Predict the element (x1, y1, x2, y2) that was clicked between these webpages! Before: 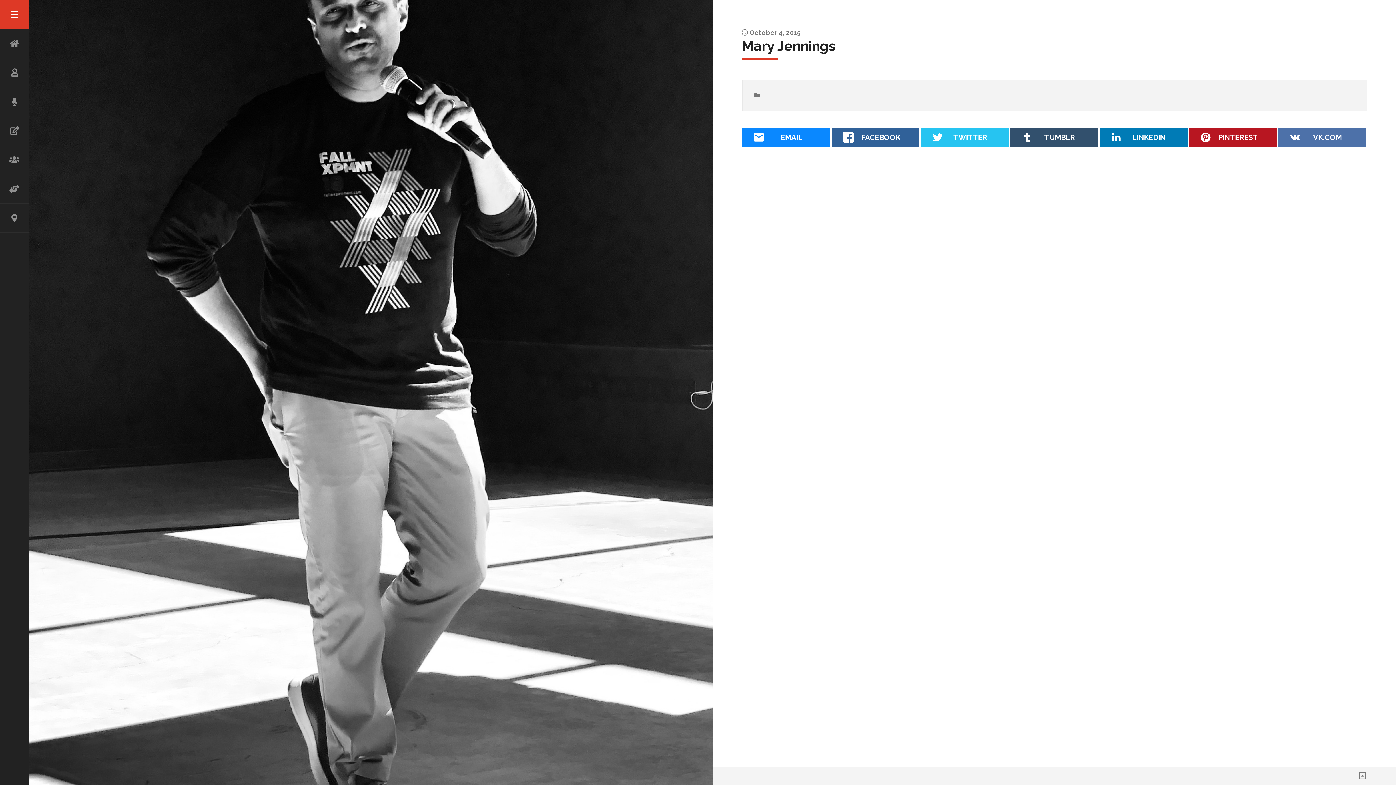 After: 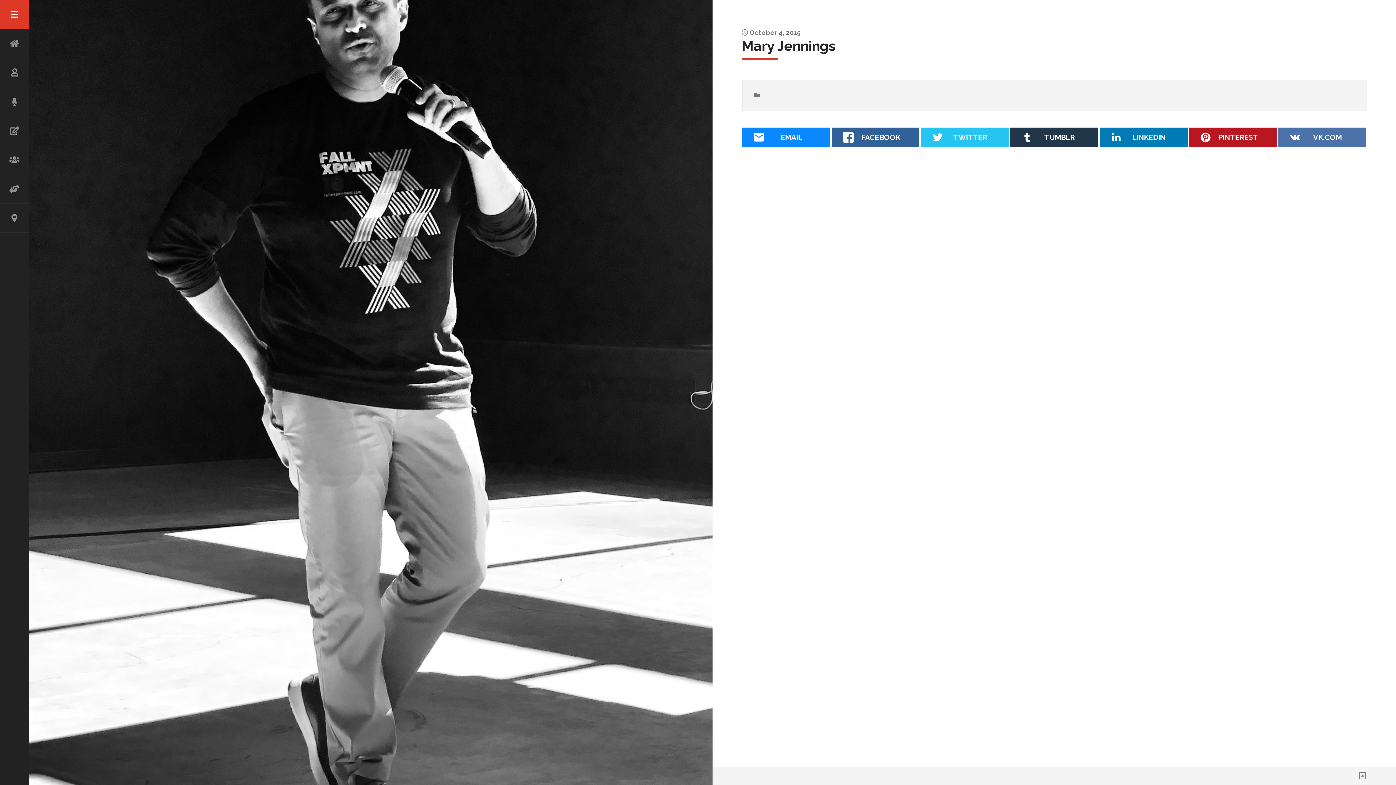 Action: bbox: (1010, 127, 1098, 147) label: TUMBLR